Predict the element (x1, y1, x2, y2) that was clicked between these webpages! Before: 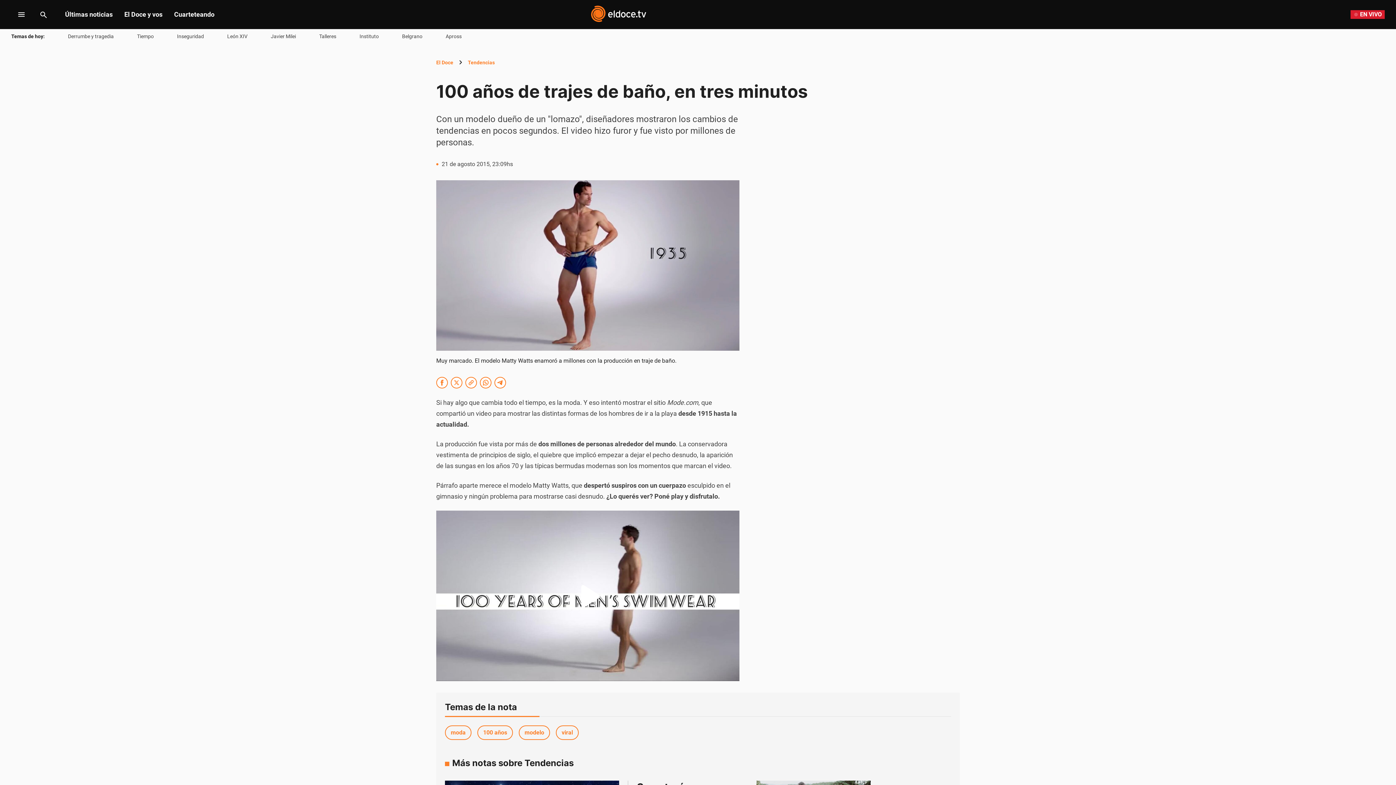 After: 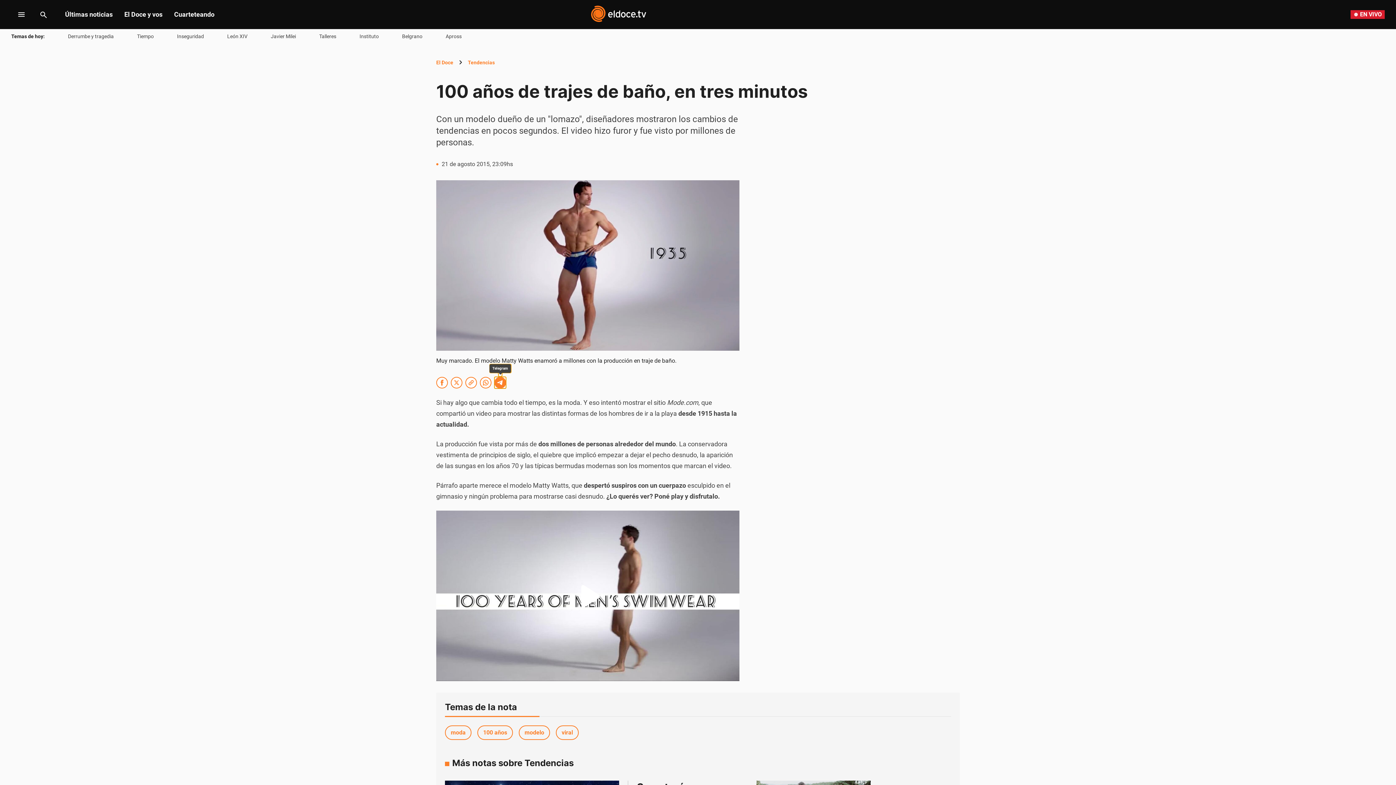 Action: bbox: (494, 468, 506, 479)